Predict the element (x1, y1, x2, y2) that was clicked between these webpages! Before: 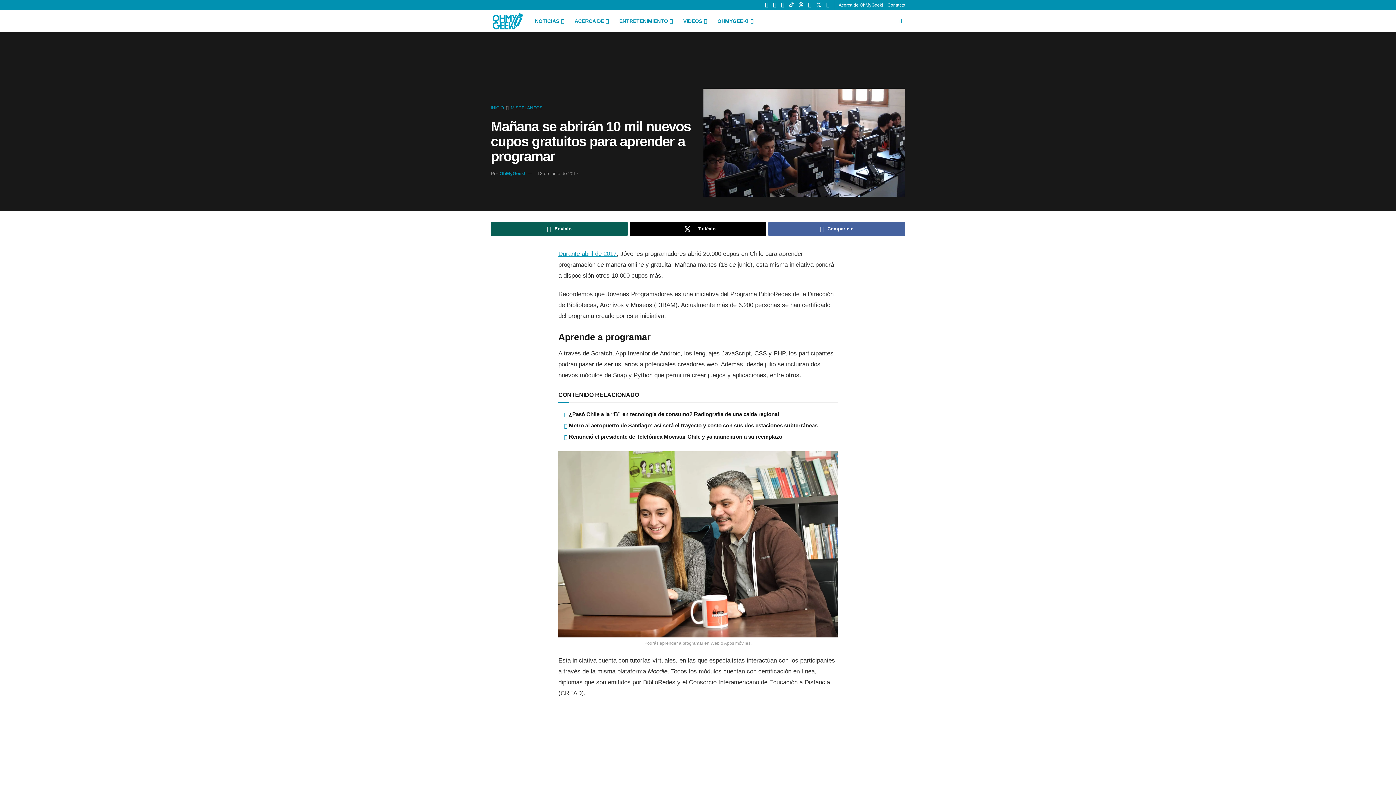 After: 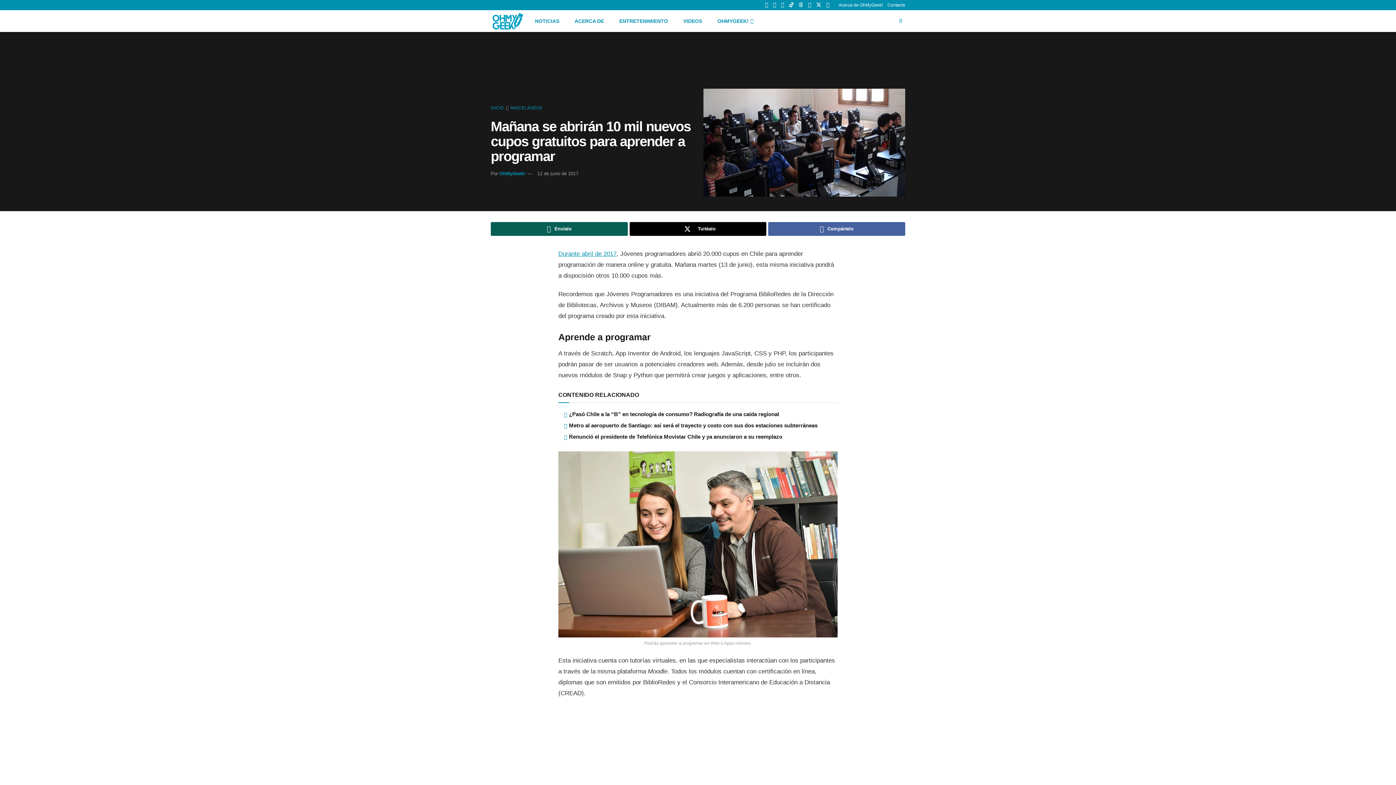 Action: label: OHMYGEEK! bbox: (711, 10, 758, 32)